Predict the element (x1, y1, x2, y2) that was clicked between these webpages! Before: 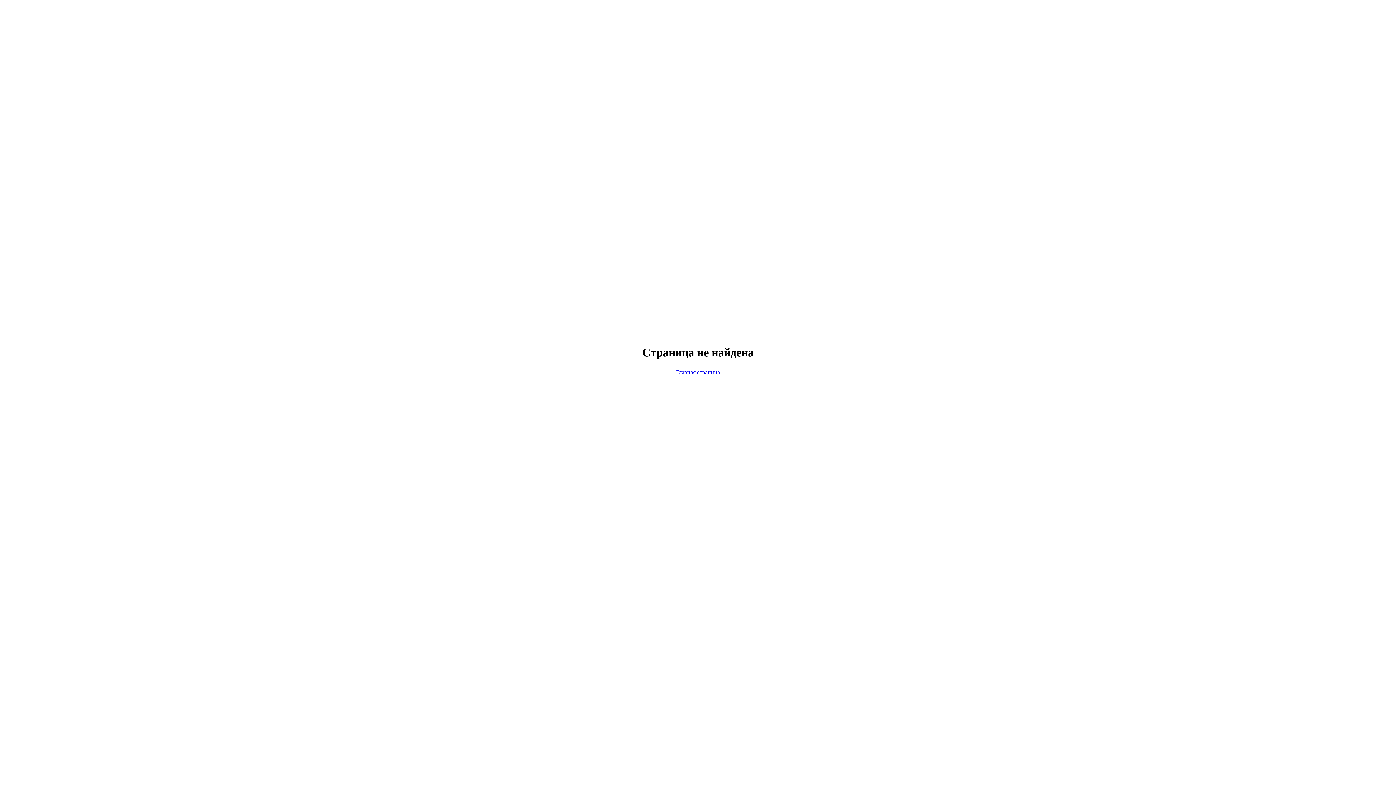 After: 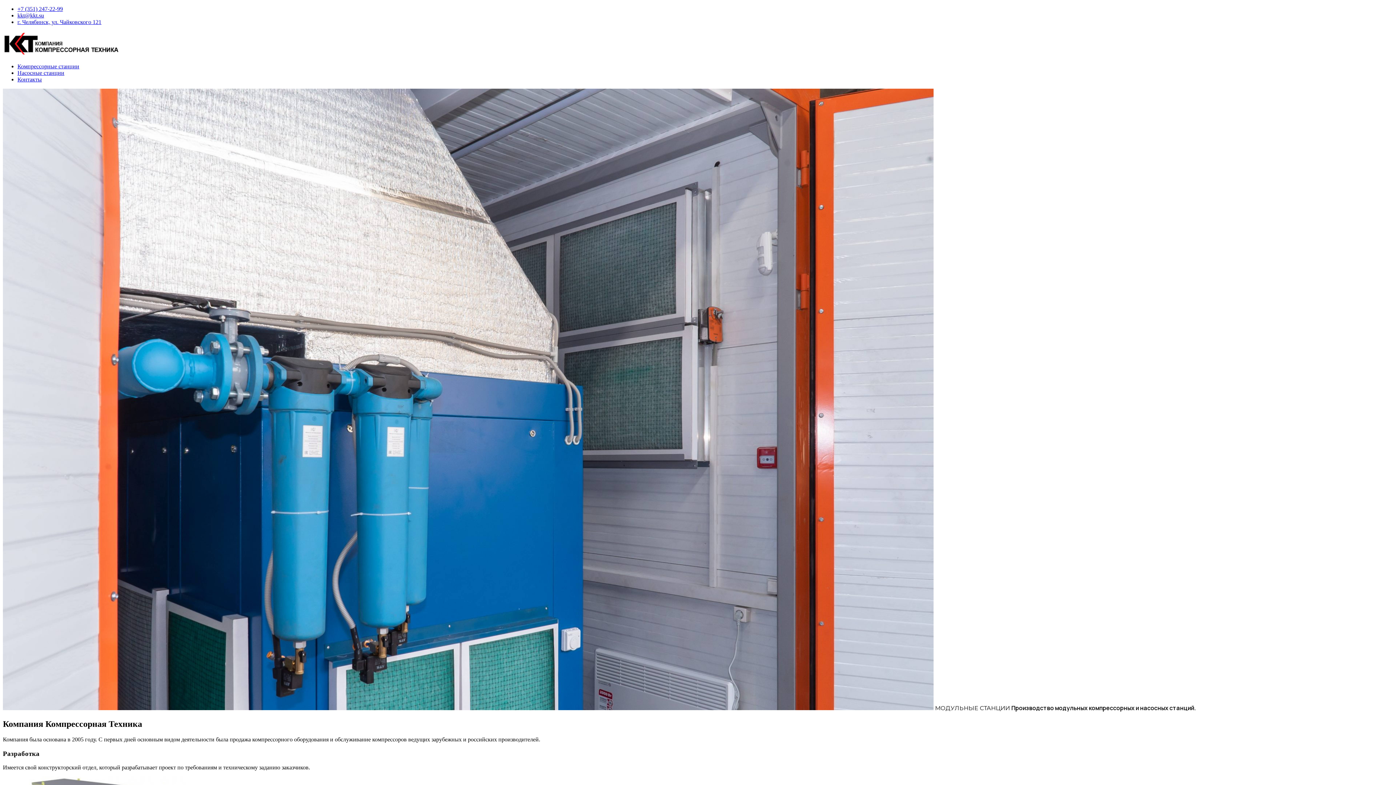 Action: bbox: (676, 369, 720, 375) label: Главная страница